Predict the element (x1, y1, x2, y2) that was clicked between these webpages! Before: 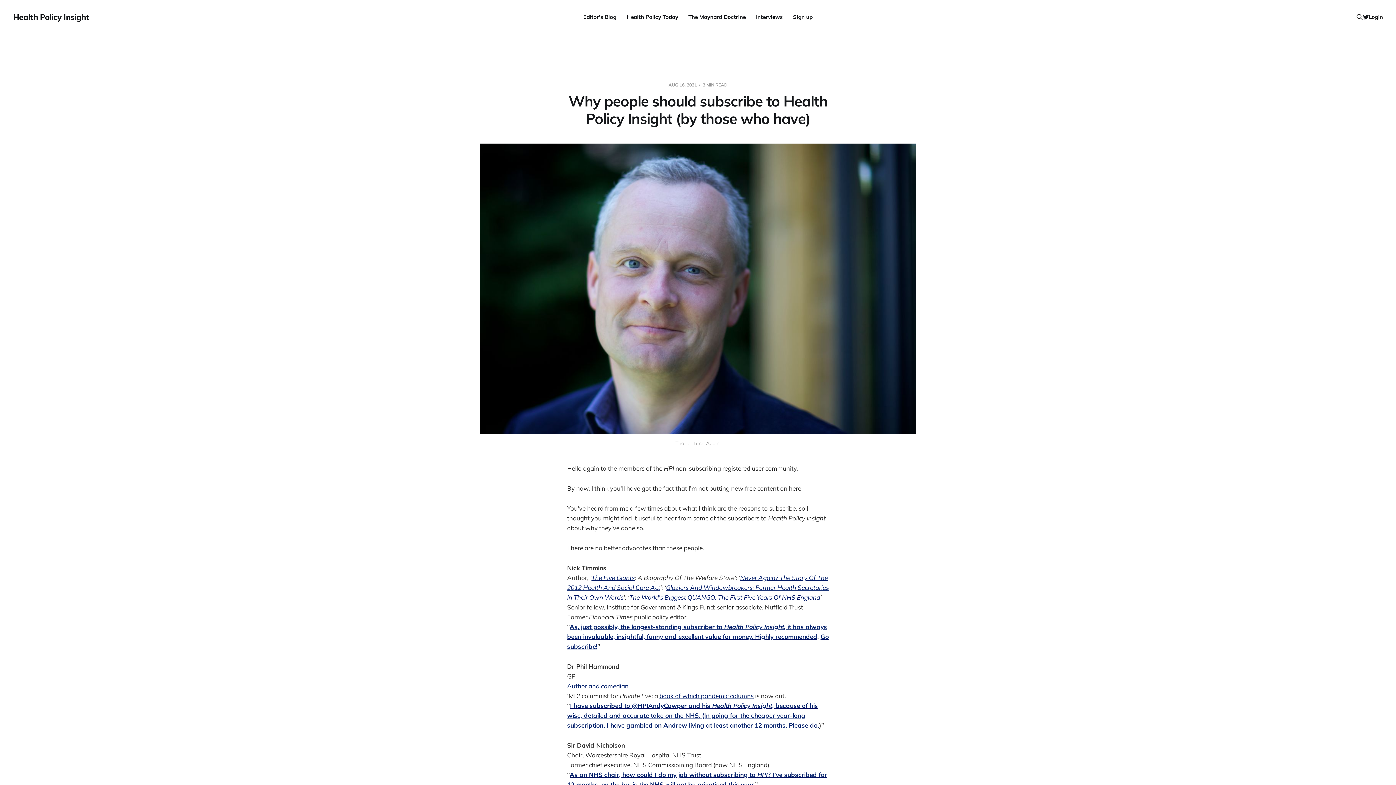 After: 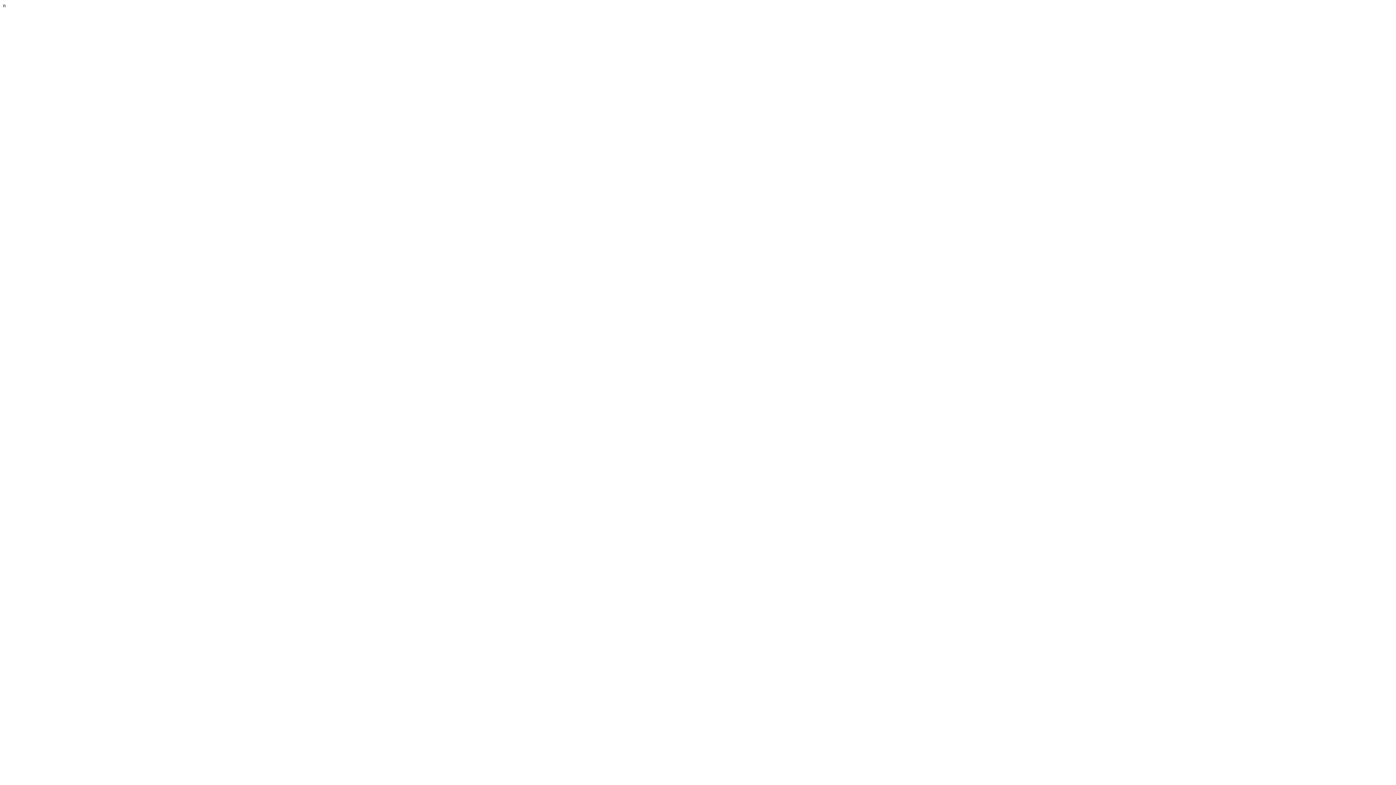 Action: label: book of which pandemic columns bbox: (659, 692, 753, 699)